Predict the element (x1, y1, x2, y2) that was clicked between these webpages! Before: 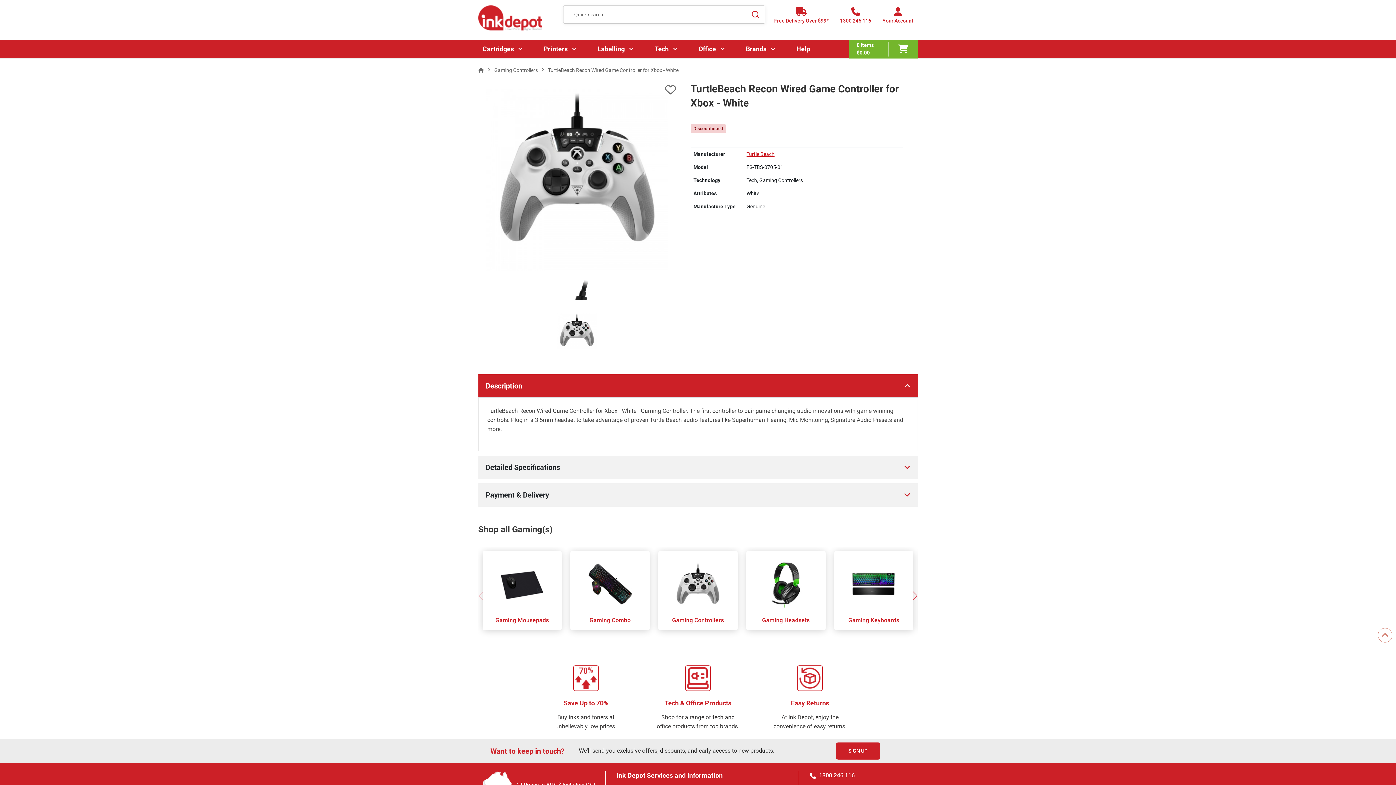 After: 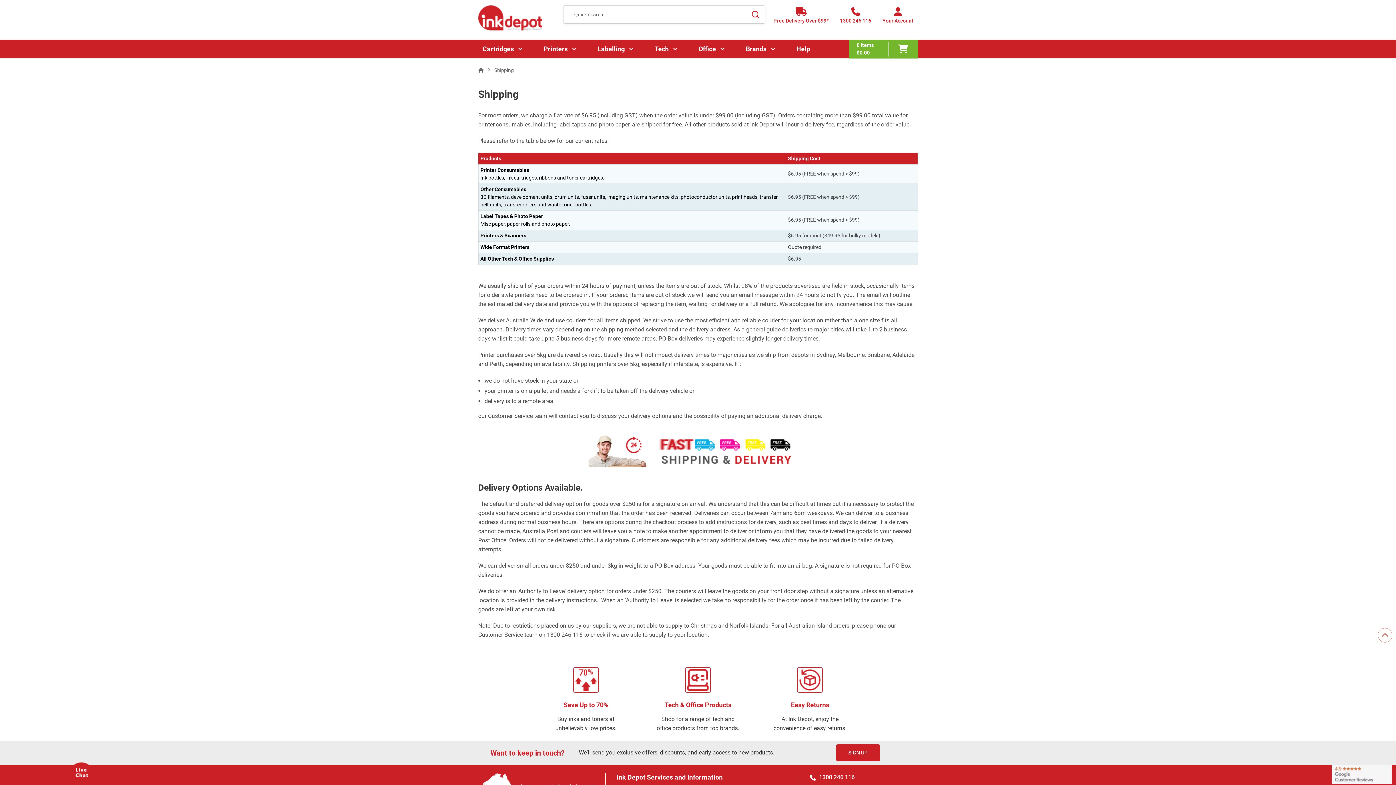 Action: bbox: (774, 10, 828, 24) label: Free Delivery Over $99*